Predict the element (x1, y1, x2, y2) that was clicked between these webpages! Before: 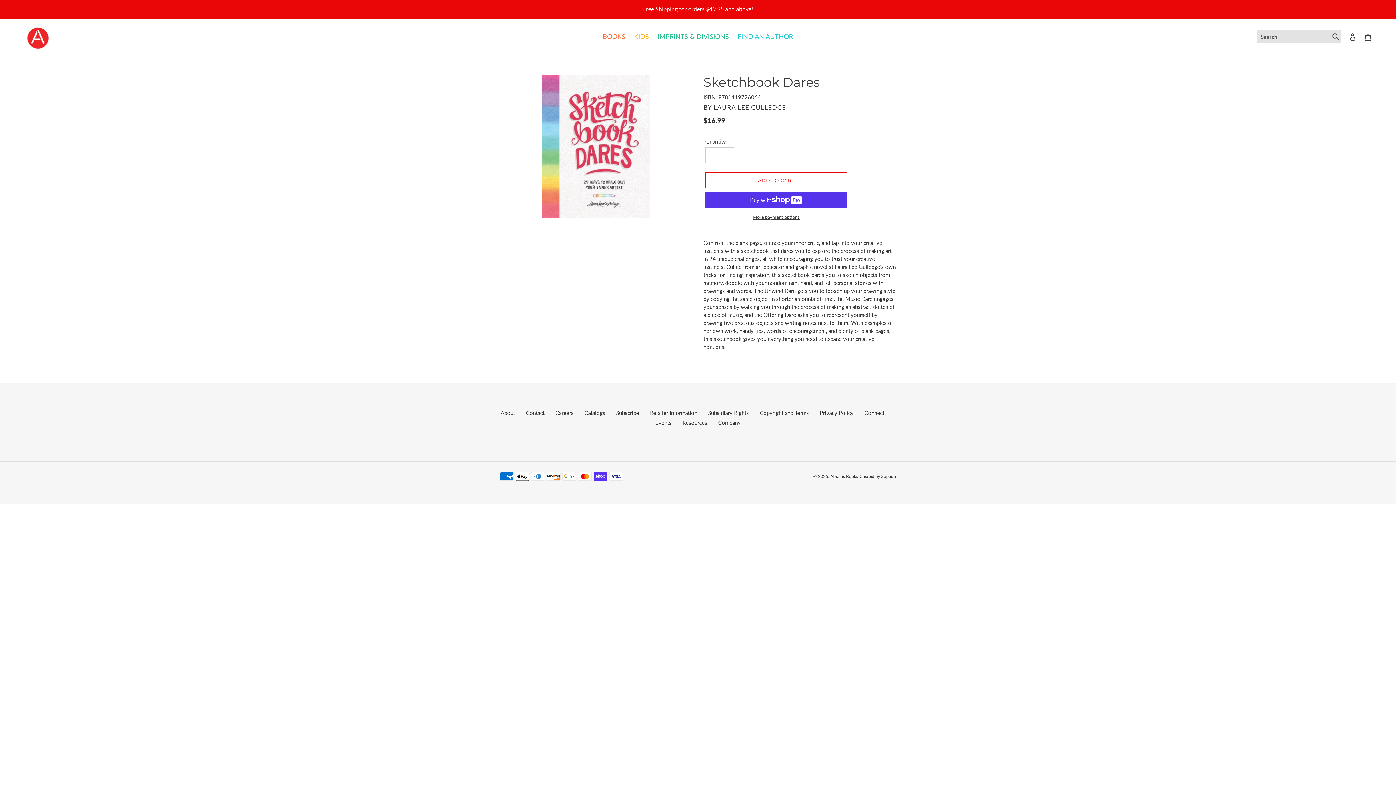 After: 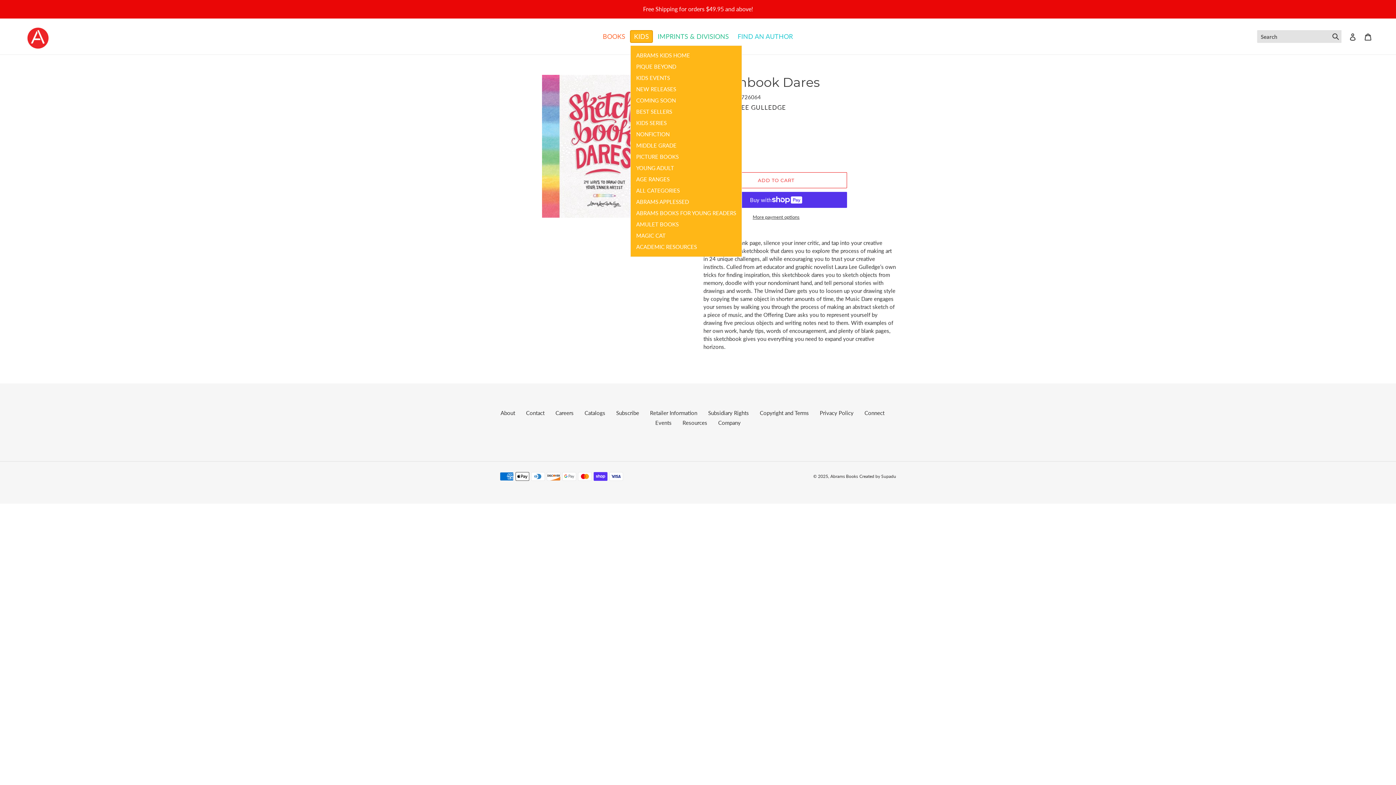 Action: bbox: (630, 30, 652, 42) label: KIDS